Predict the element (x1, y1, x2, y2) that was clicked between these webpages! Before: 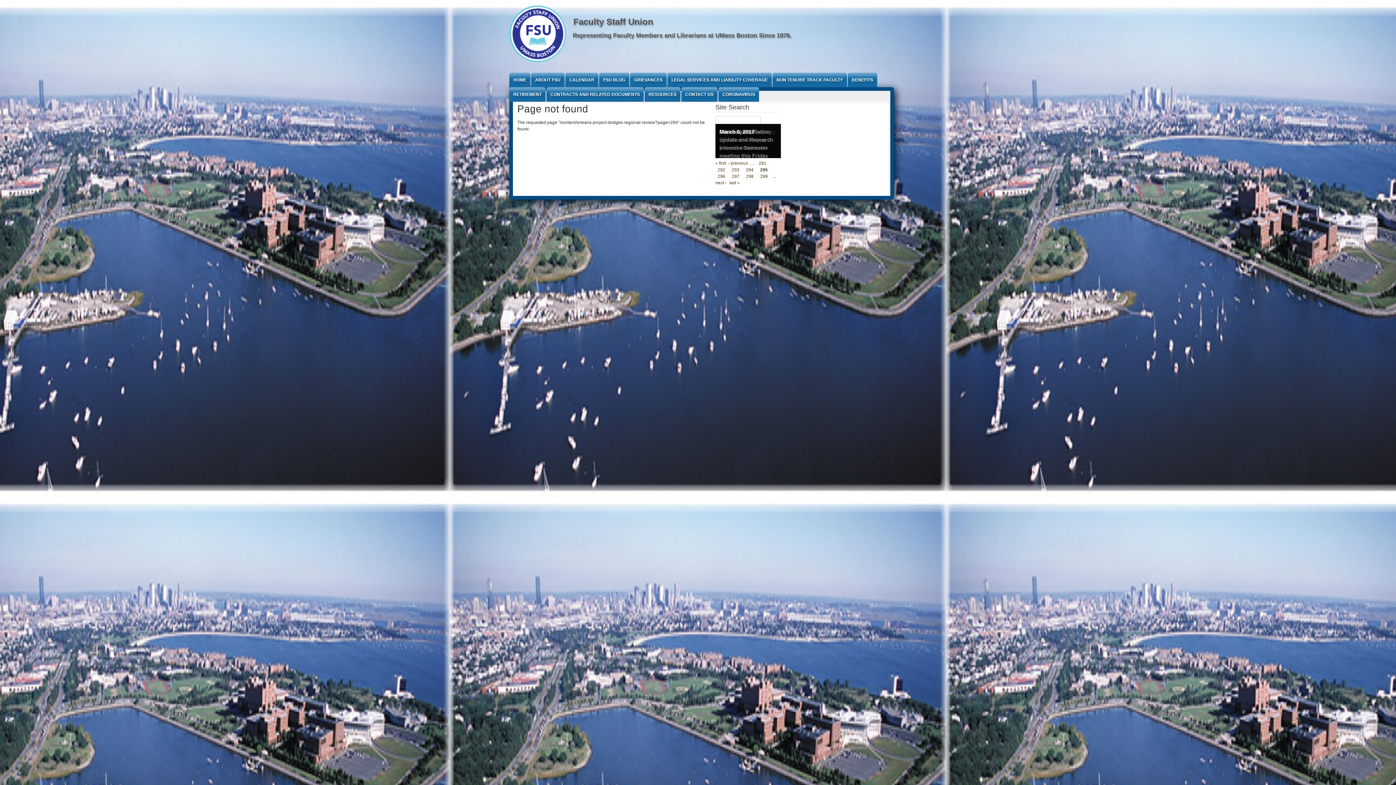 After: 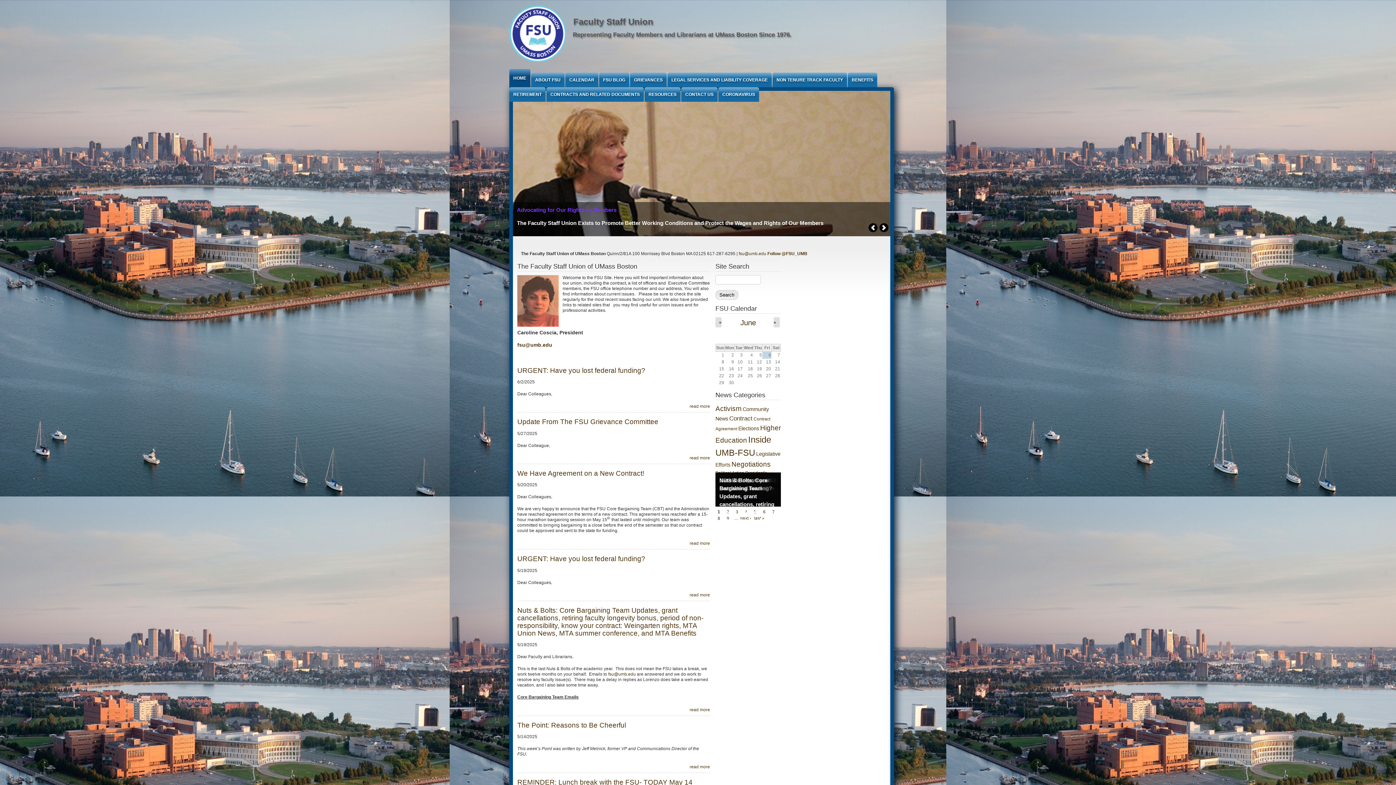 Action: bbox: (509, 63, 566, 68)